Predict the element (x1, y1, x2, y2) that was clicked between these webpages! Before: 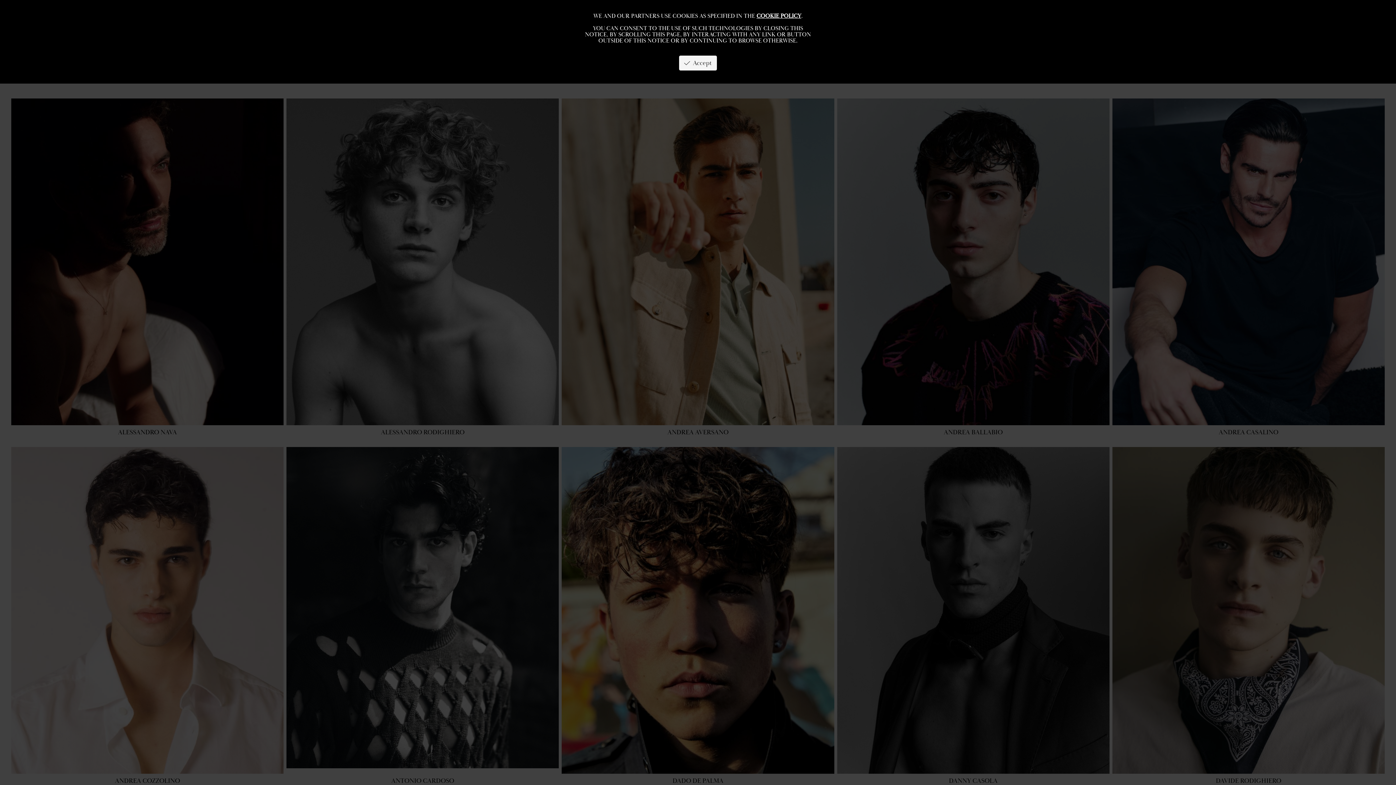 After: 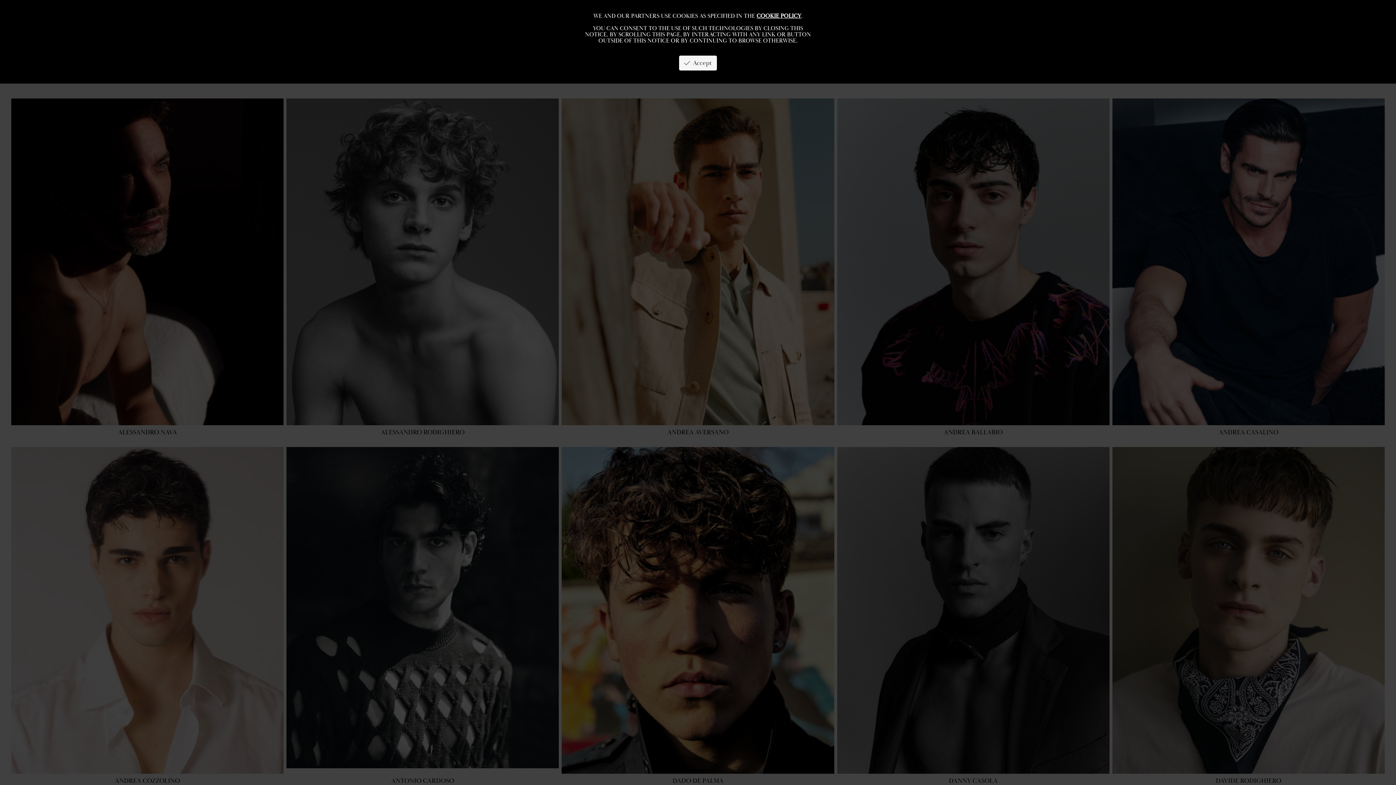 Action: label: COOKIE POLICY bbox: (756, 12, 801, 19)